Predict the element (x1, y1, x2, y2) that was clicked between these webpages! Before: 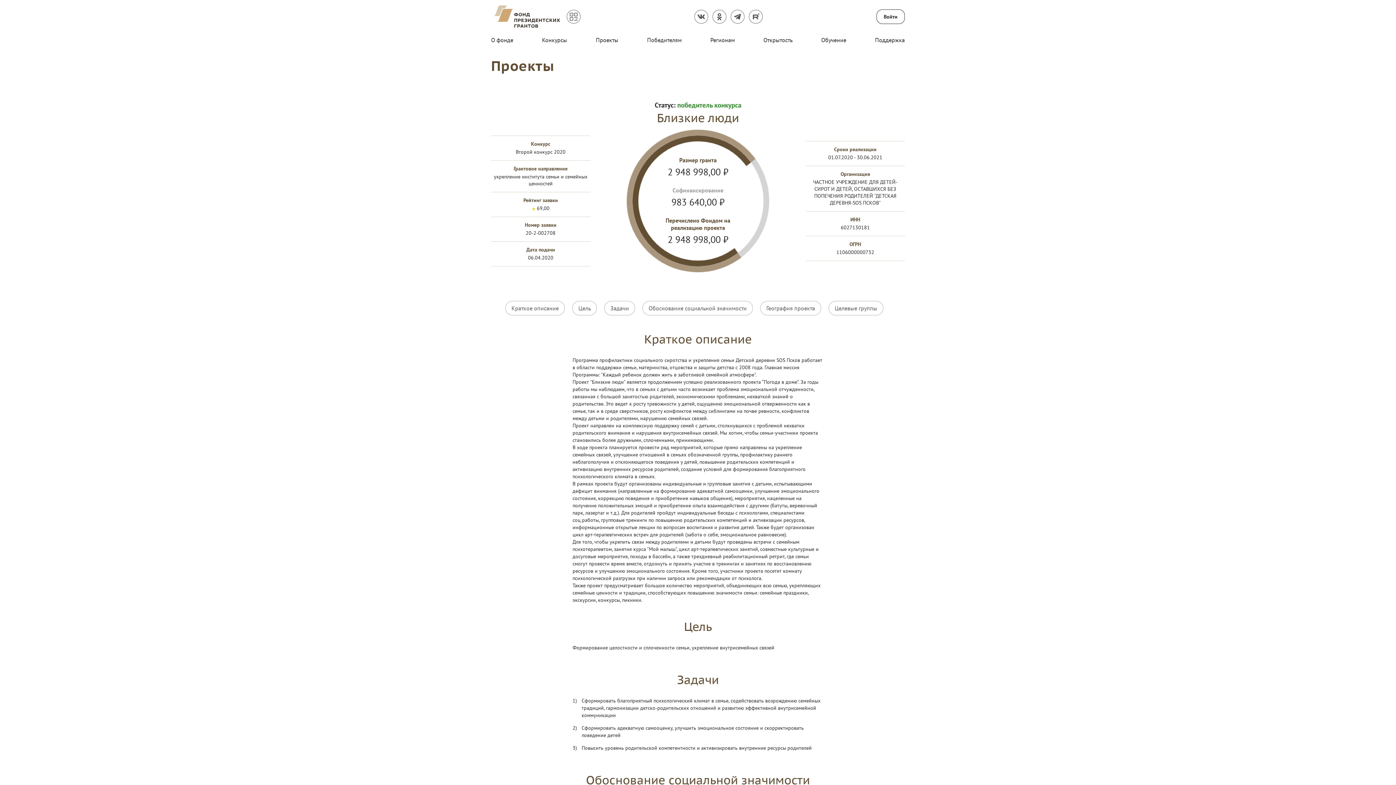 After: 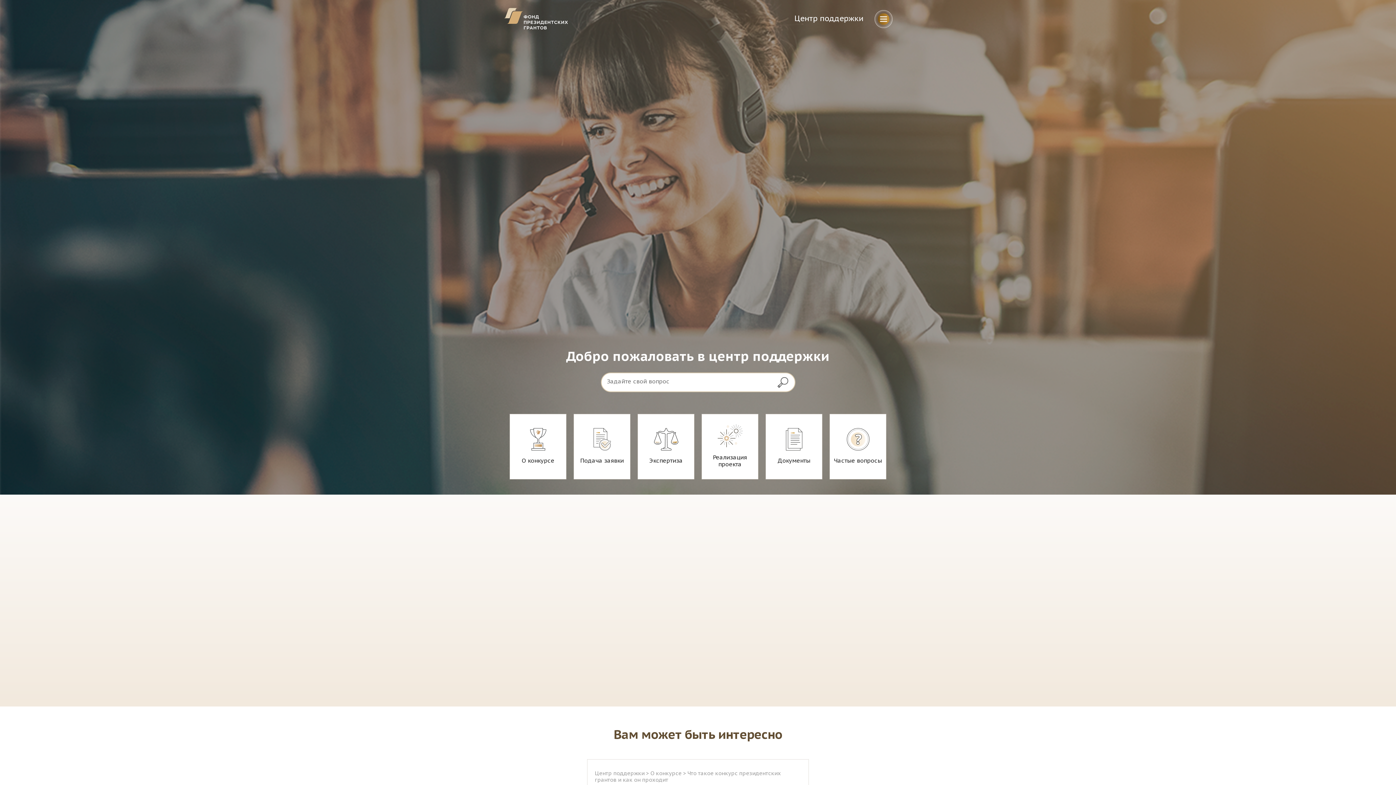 Action: label: Поддержка bbox: (875, 36, 905, 43)